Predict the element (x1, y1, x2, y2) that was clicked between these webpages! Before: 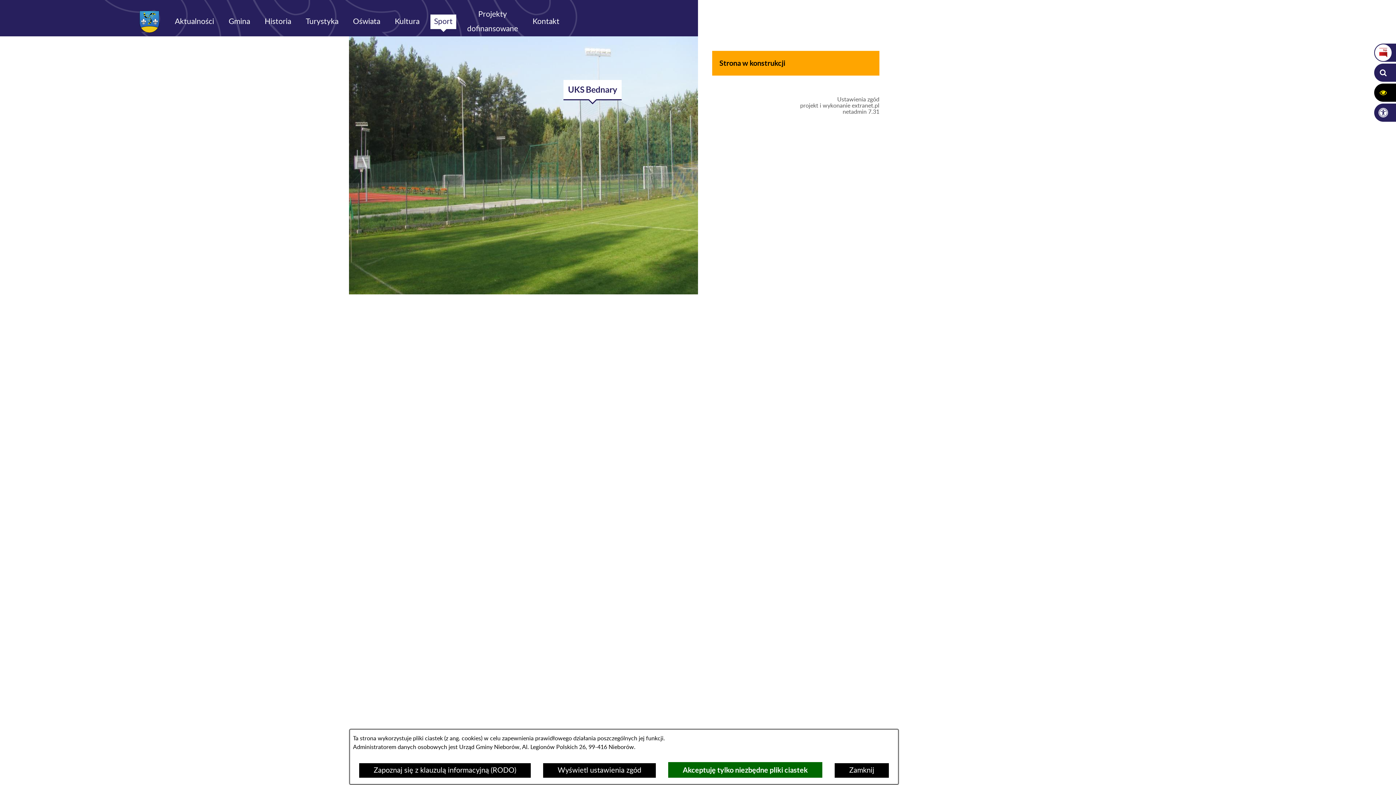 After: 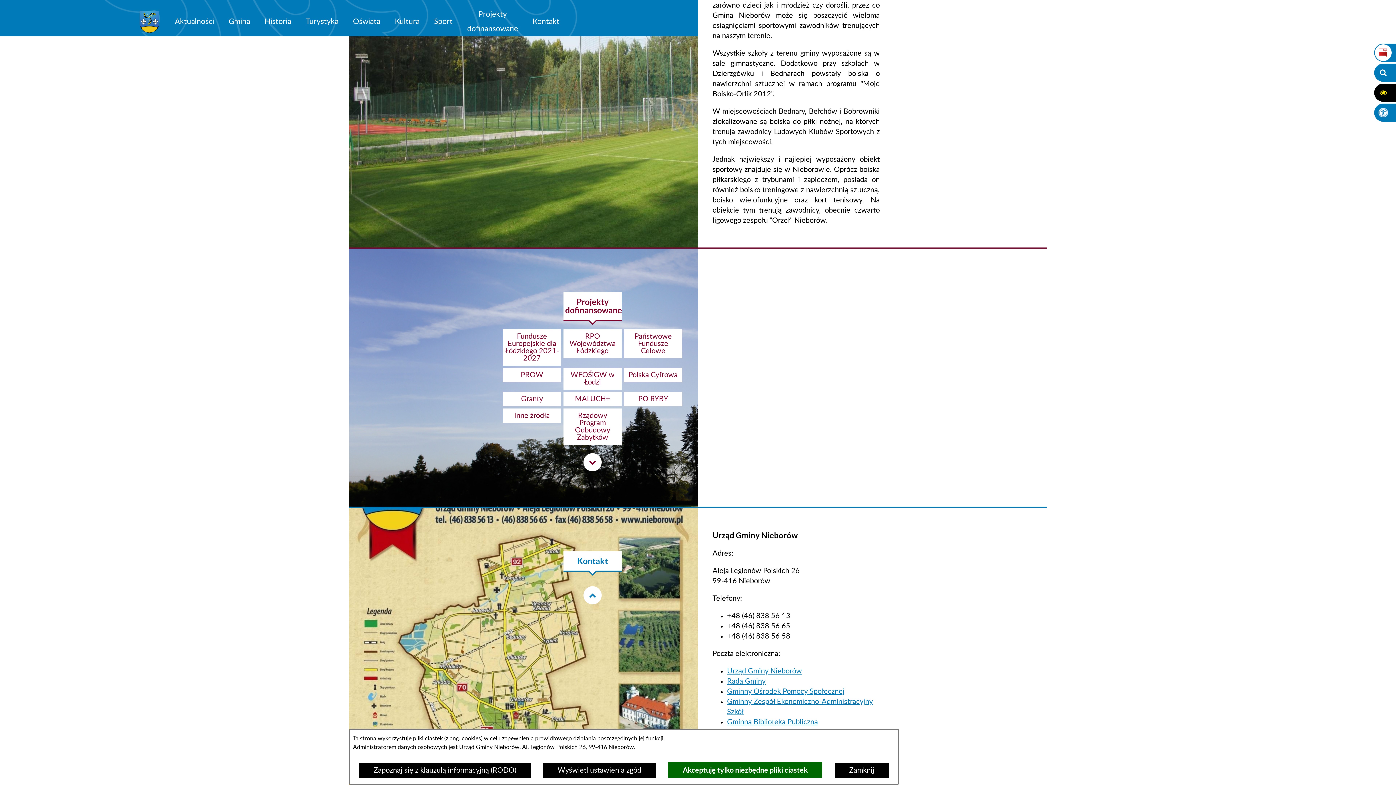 Action: bbox: (529, 14, 563, 29) label: Kontakt